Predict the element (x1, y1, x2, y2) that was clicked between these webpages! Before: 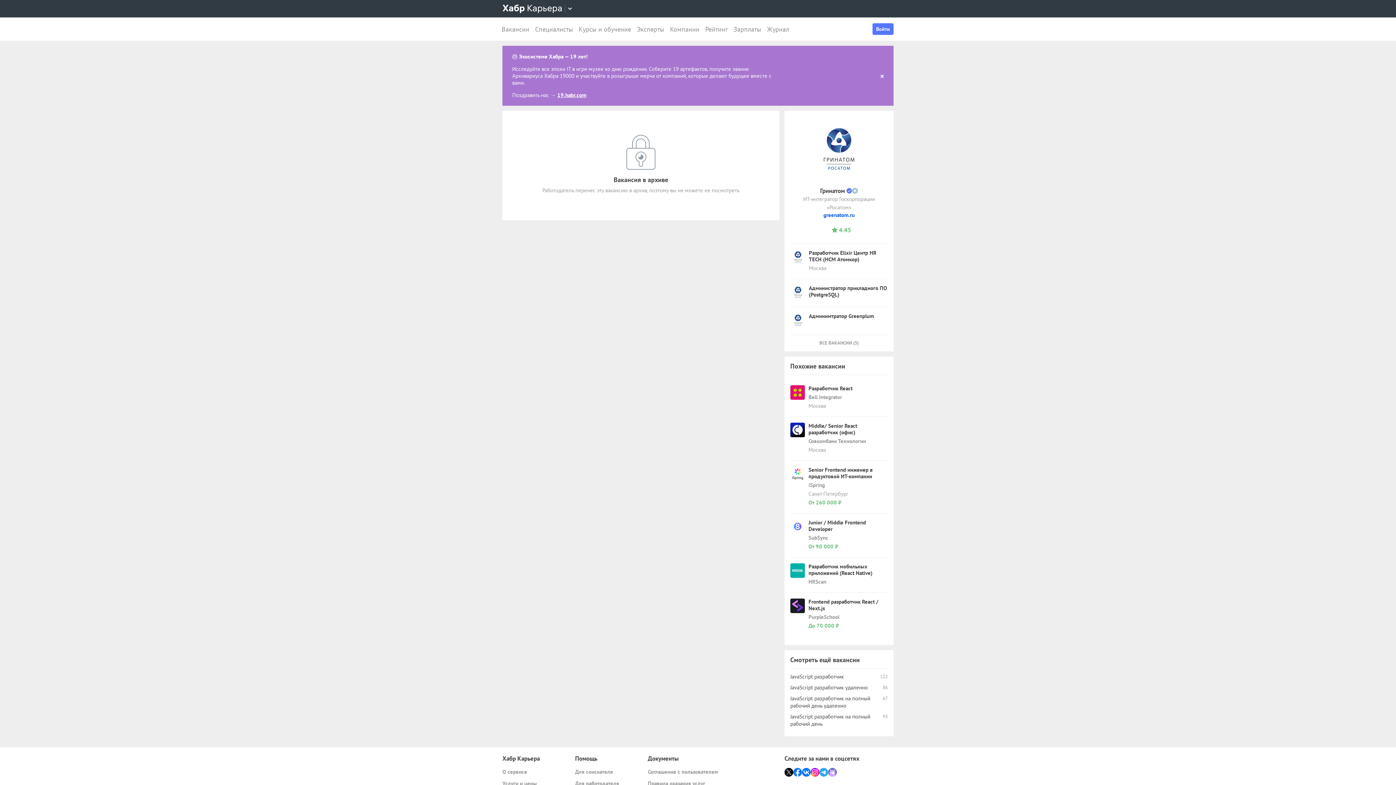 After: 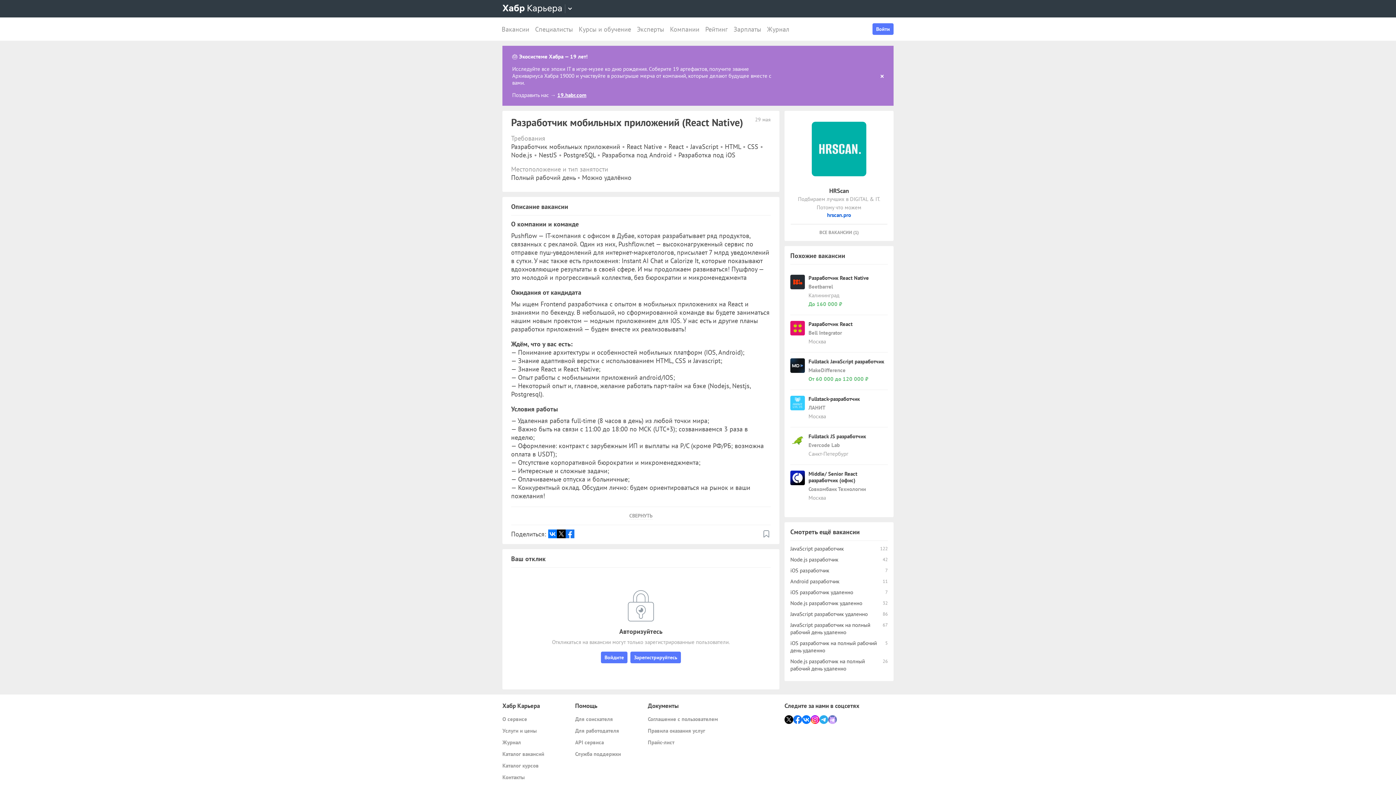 Action: bbox: (808, 563, 872, 576) label: Разработчик мобильных приложений (React Native)